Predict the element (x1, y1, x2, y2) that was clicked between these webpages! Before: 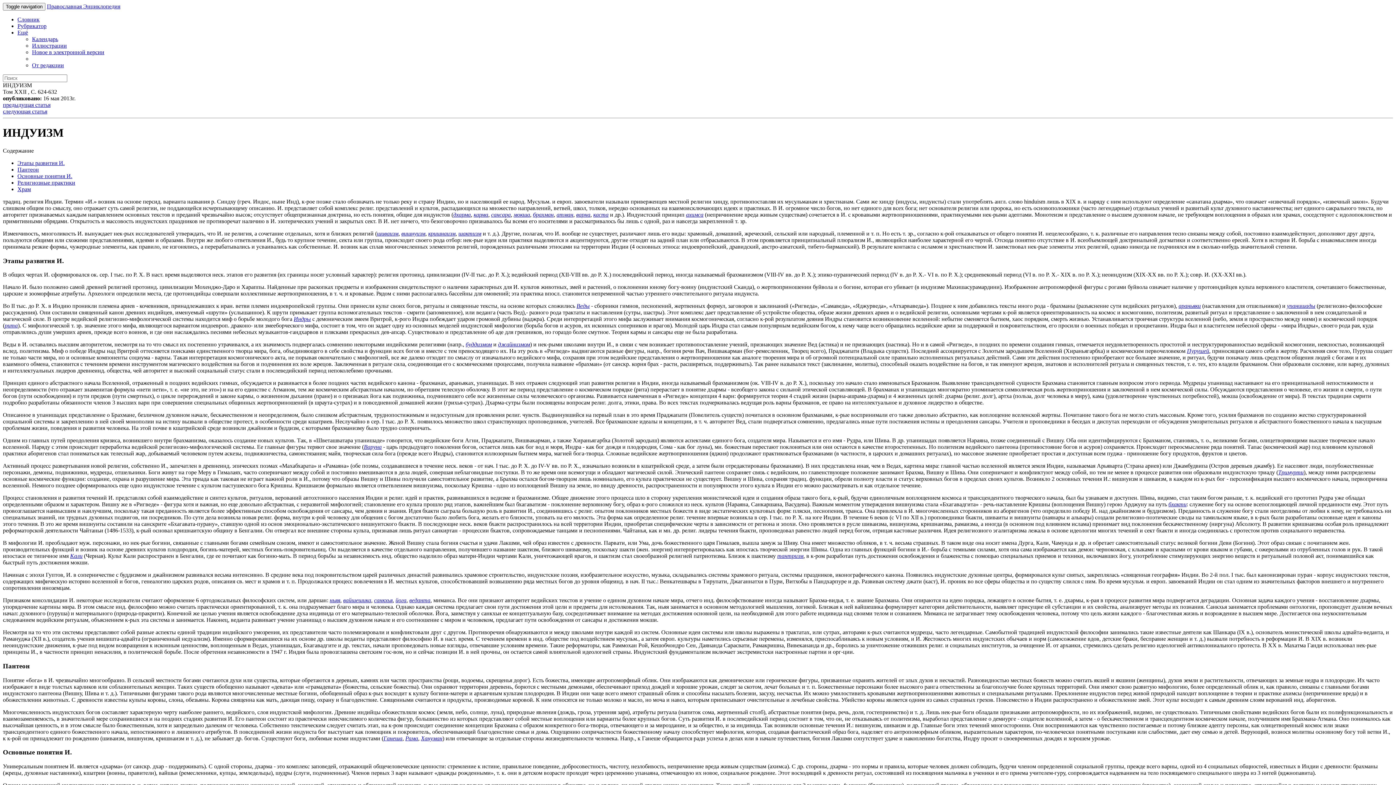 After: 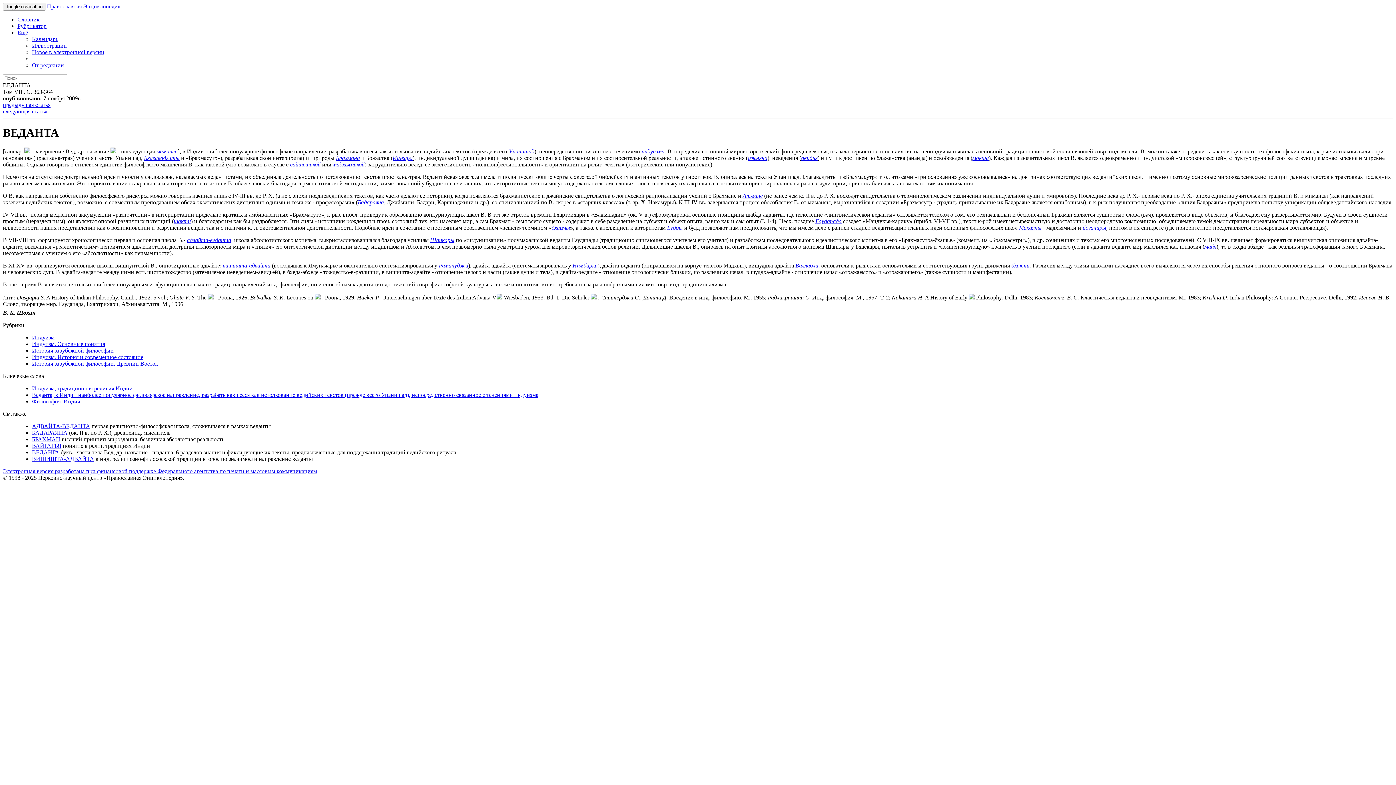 Action: bbox: (1287, 303, 1315, 309) label: упанишады